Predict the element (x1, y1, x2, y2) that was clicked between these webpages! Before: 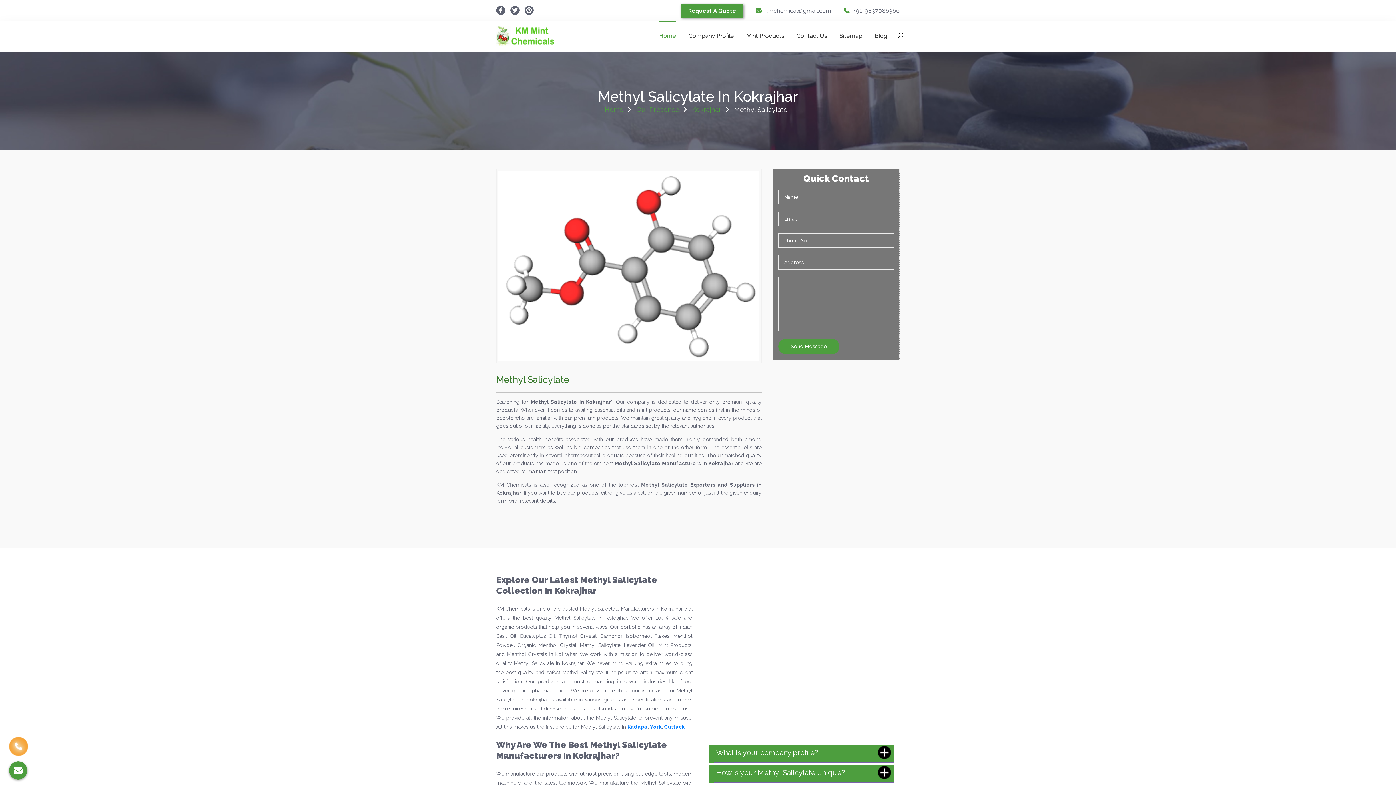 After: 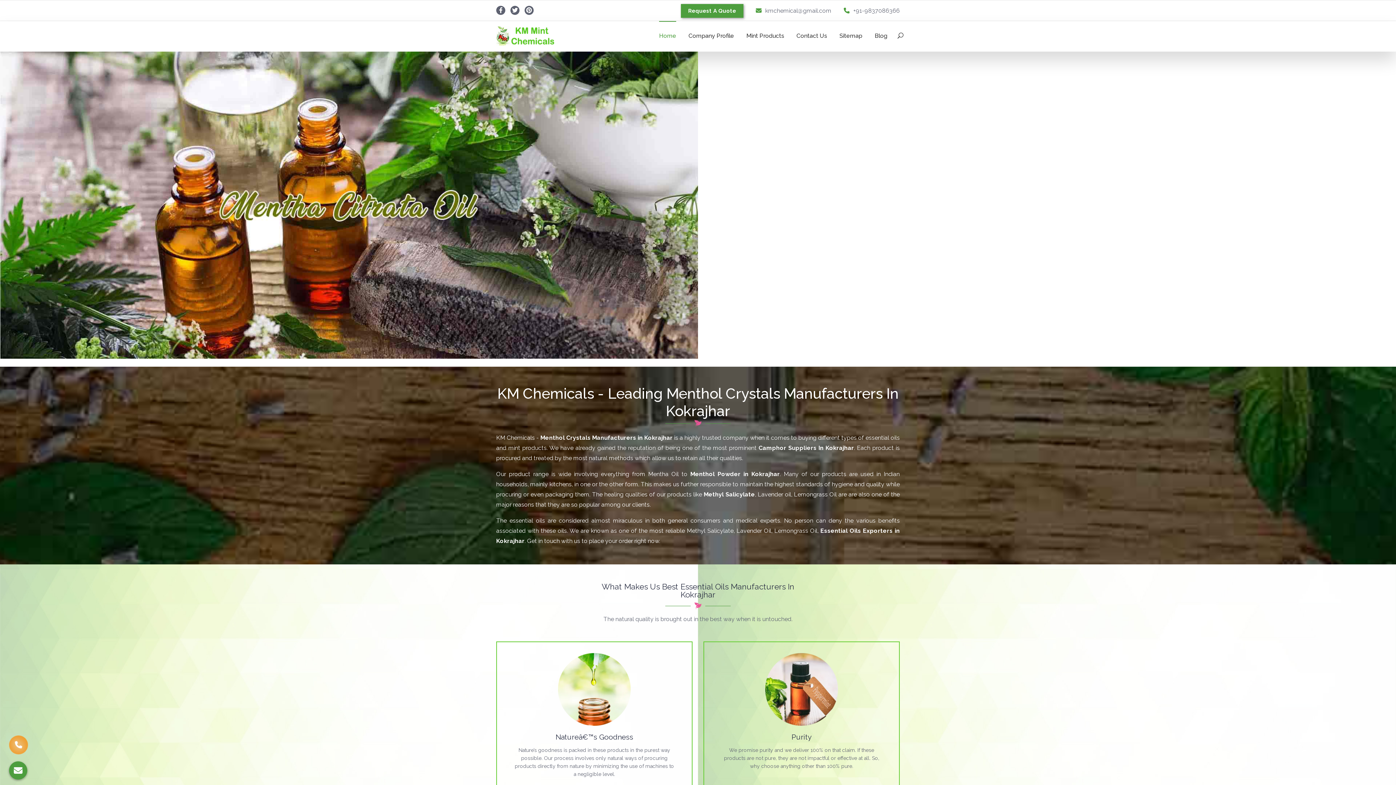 Action: bbox: (692, 105, 721, 113) label: Kokrajhar